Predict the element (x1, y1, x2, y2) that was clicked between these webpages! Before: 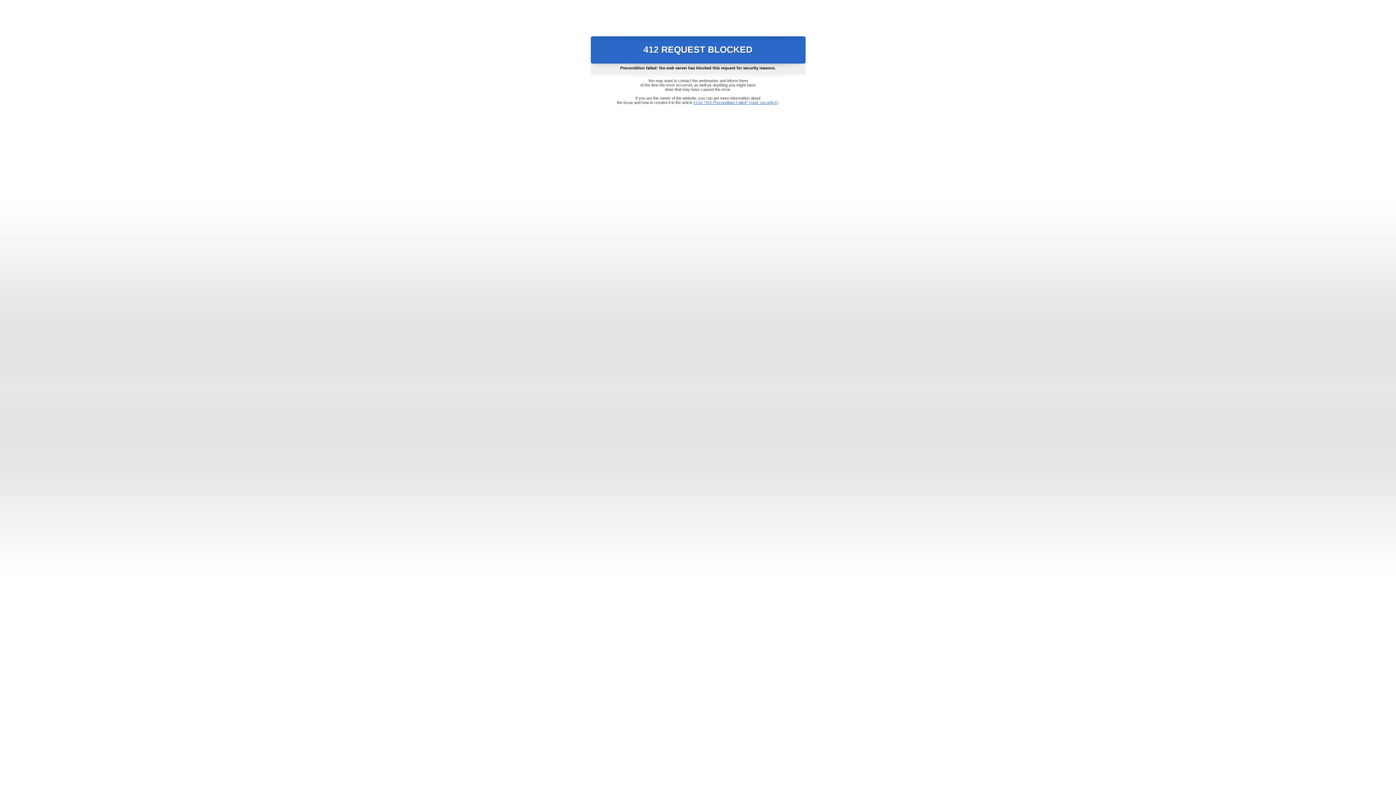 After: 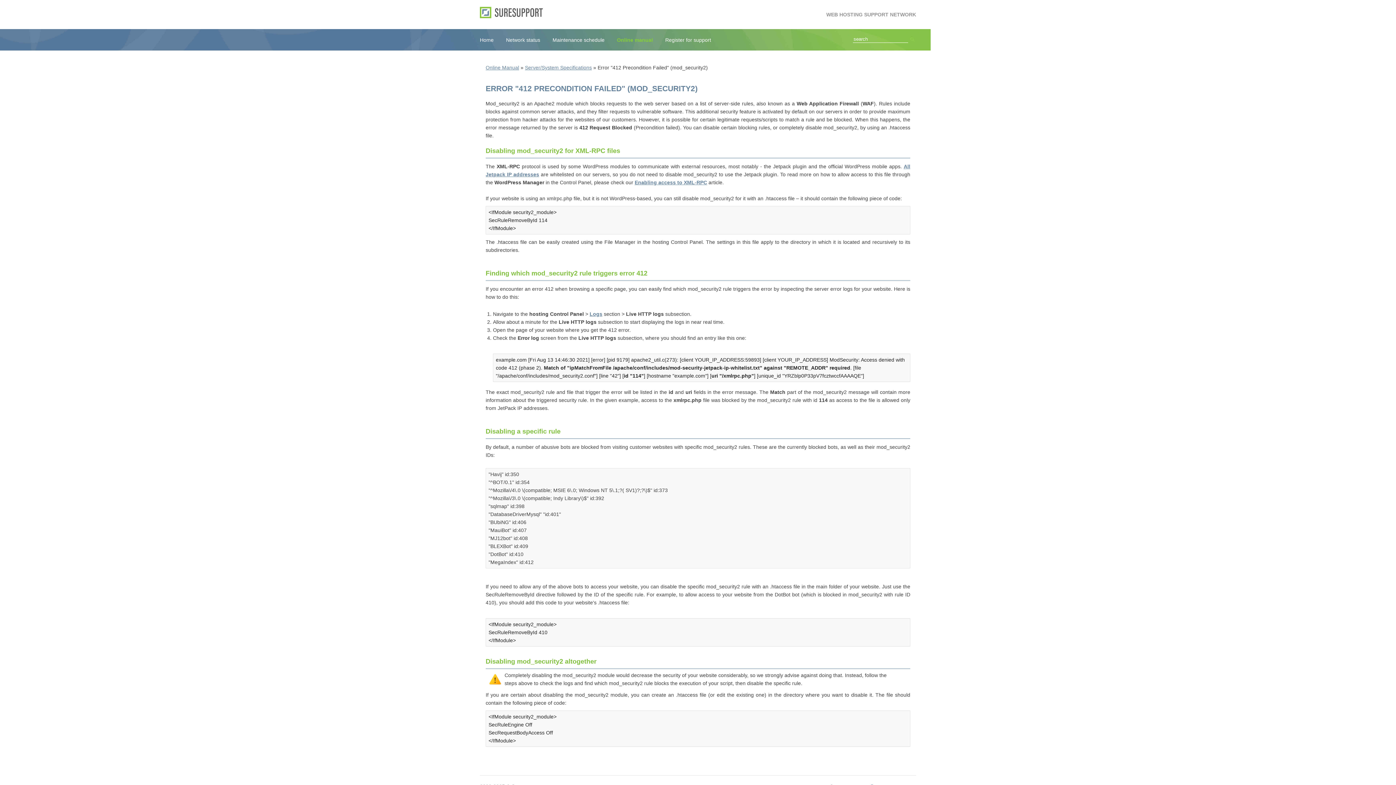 Action: bbox: (693, 100, 778, 104) label: Error "412 Precondition Failed" (mod_security2)